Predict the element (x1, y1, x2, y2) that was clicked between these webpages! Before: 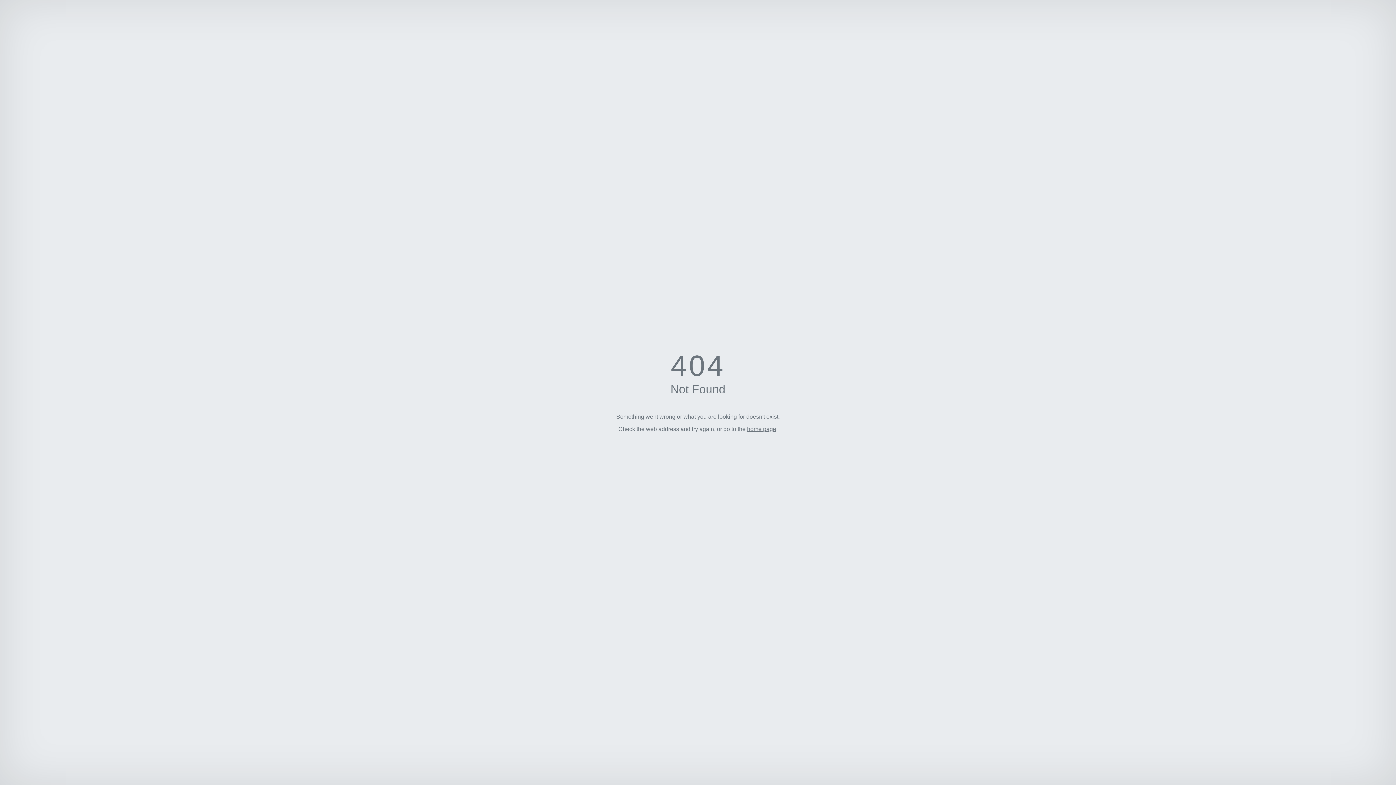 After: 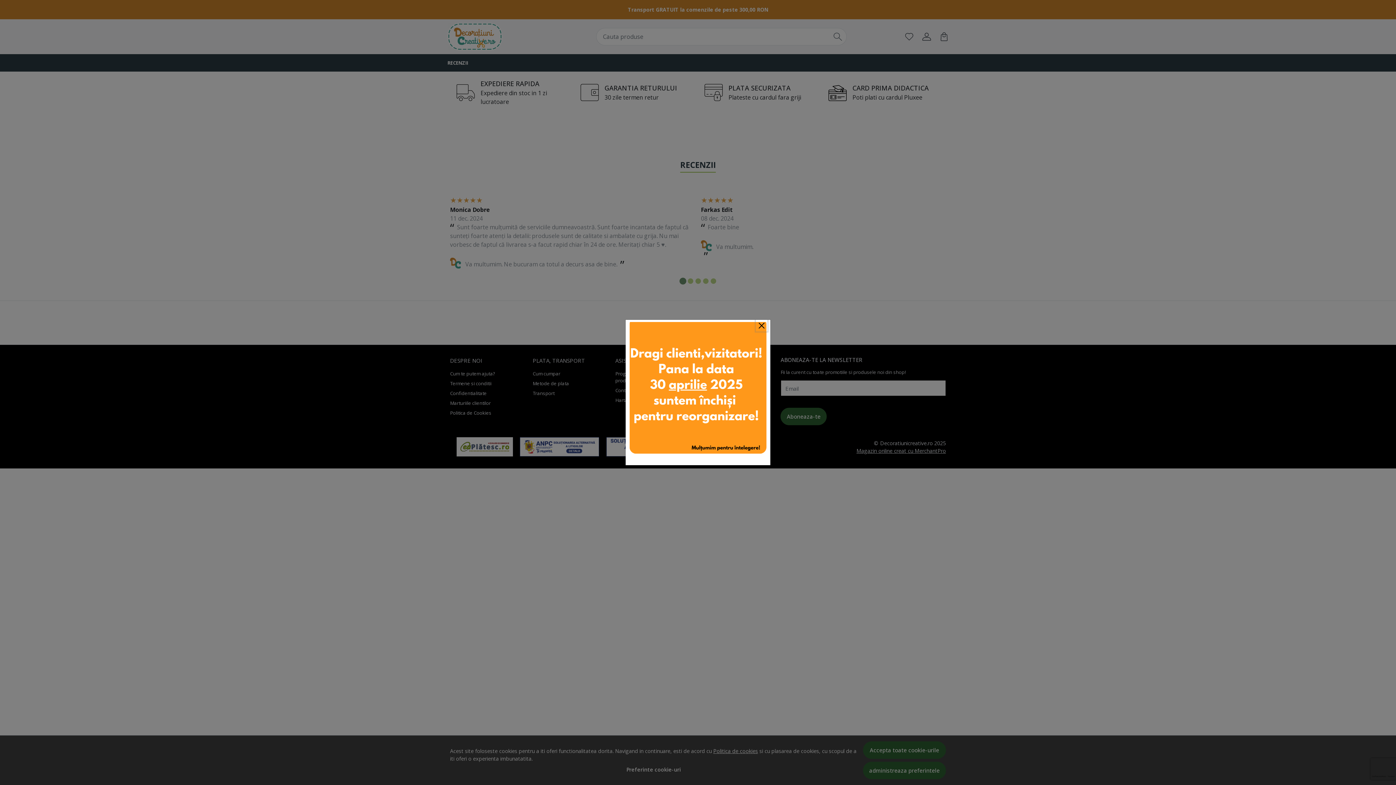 Action: bbox: (747, 426, 776, 432) label: home page